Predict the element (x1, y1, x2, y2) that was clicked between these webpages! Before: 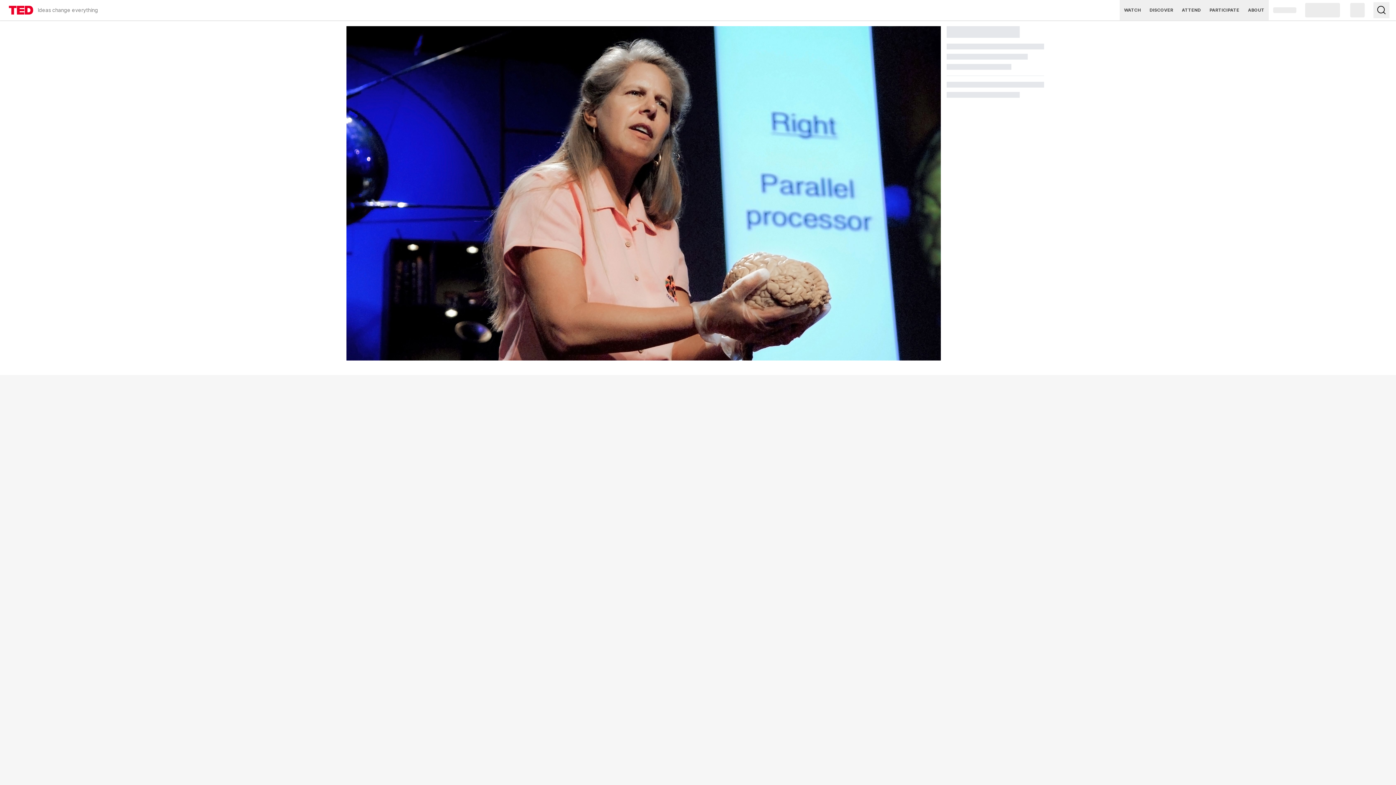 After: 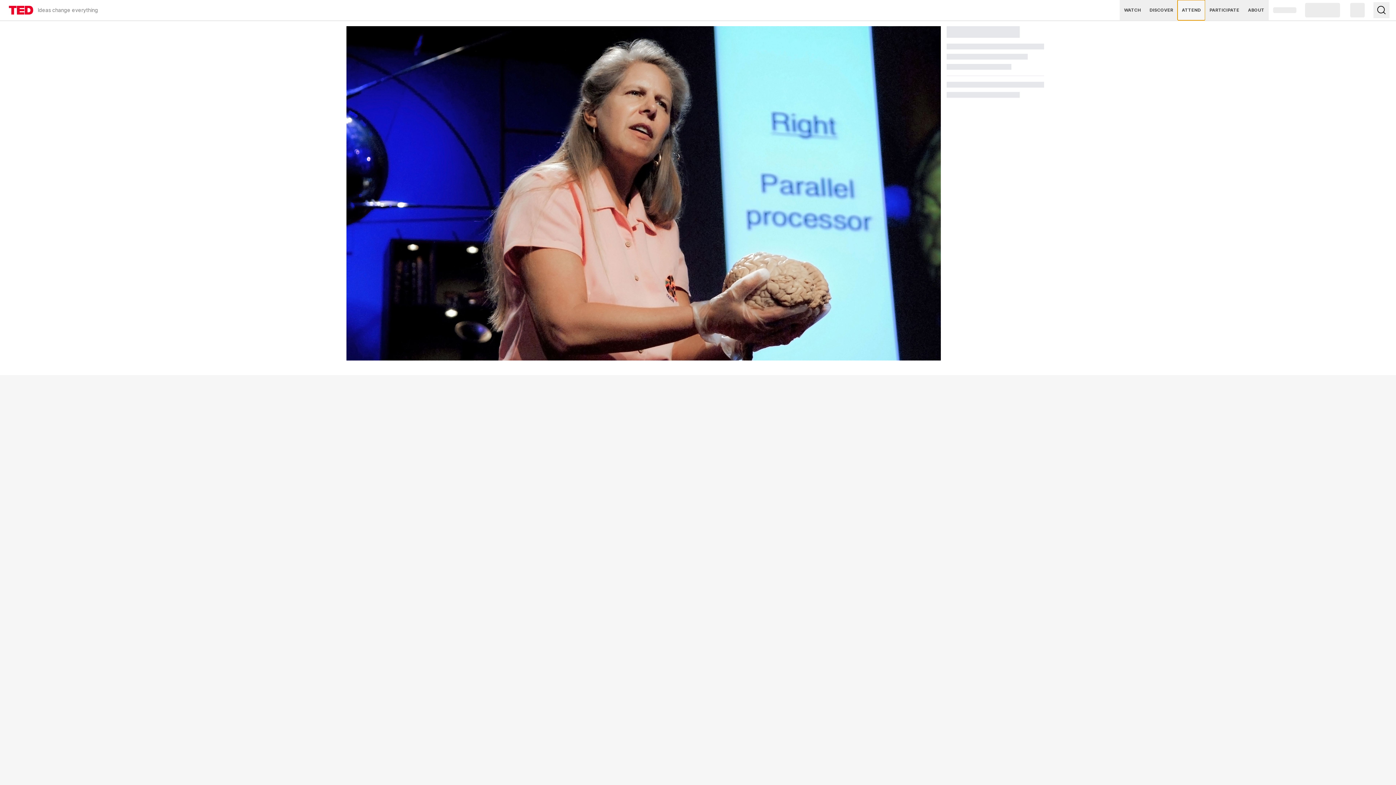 Action: bbox: (1177, 0, 1205, 20) label: ATTEND